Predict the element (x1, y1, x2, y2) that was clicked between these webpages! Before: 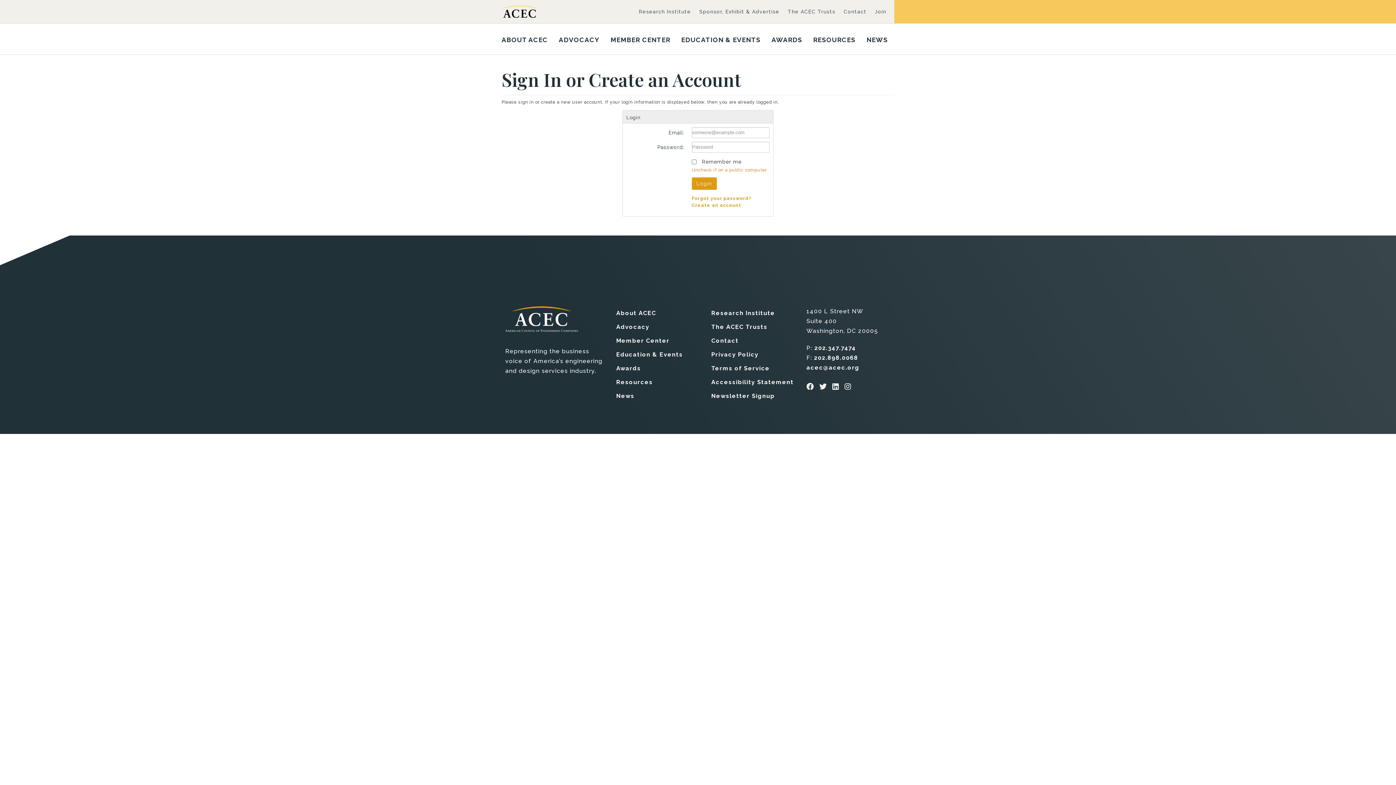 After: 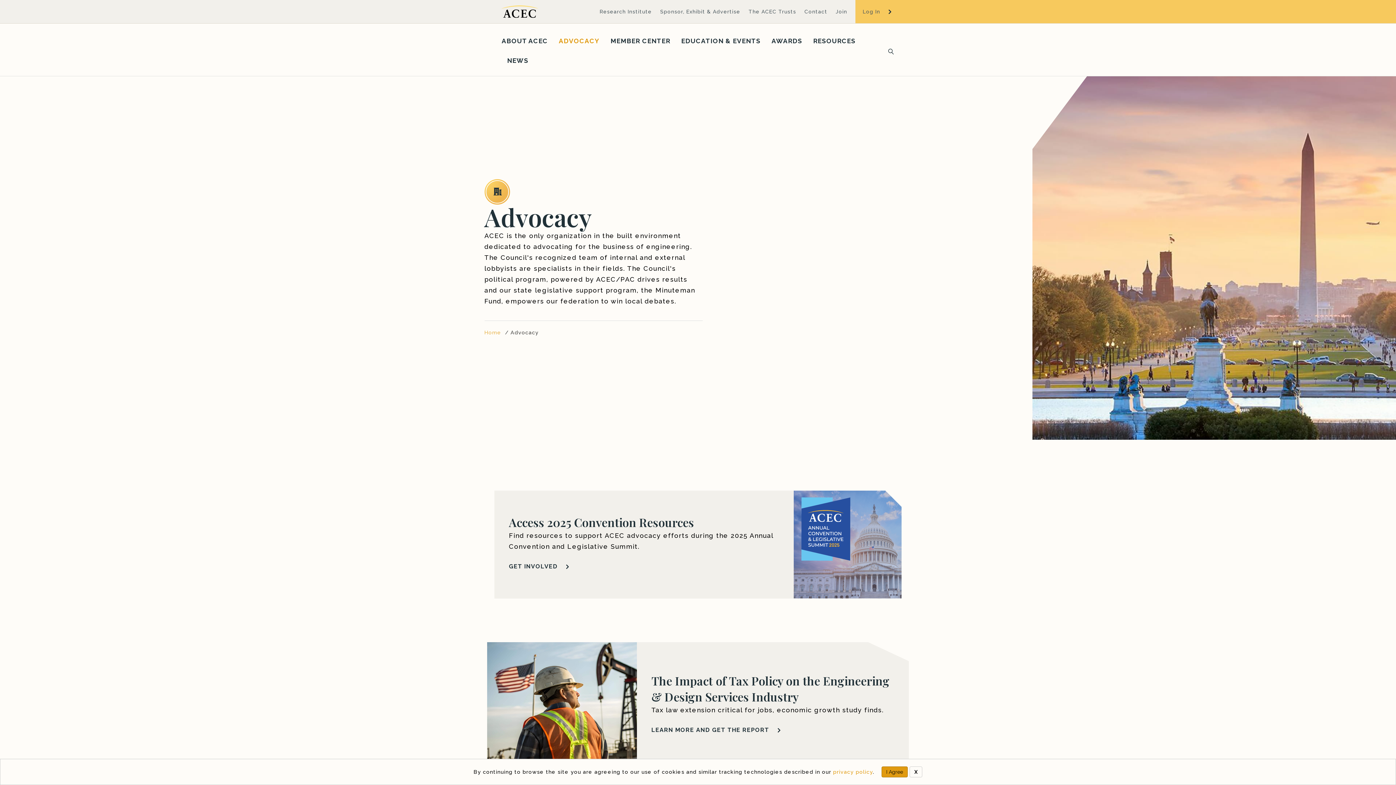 Action: label: ADVOCACY bbox: (553, 25, 605, 54)